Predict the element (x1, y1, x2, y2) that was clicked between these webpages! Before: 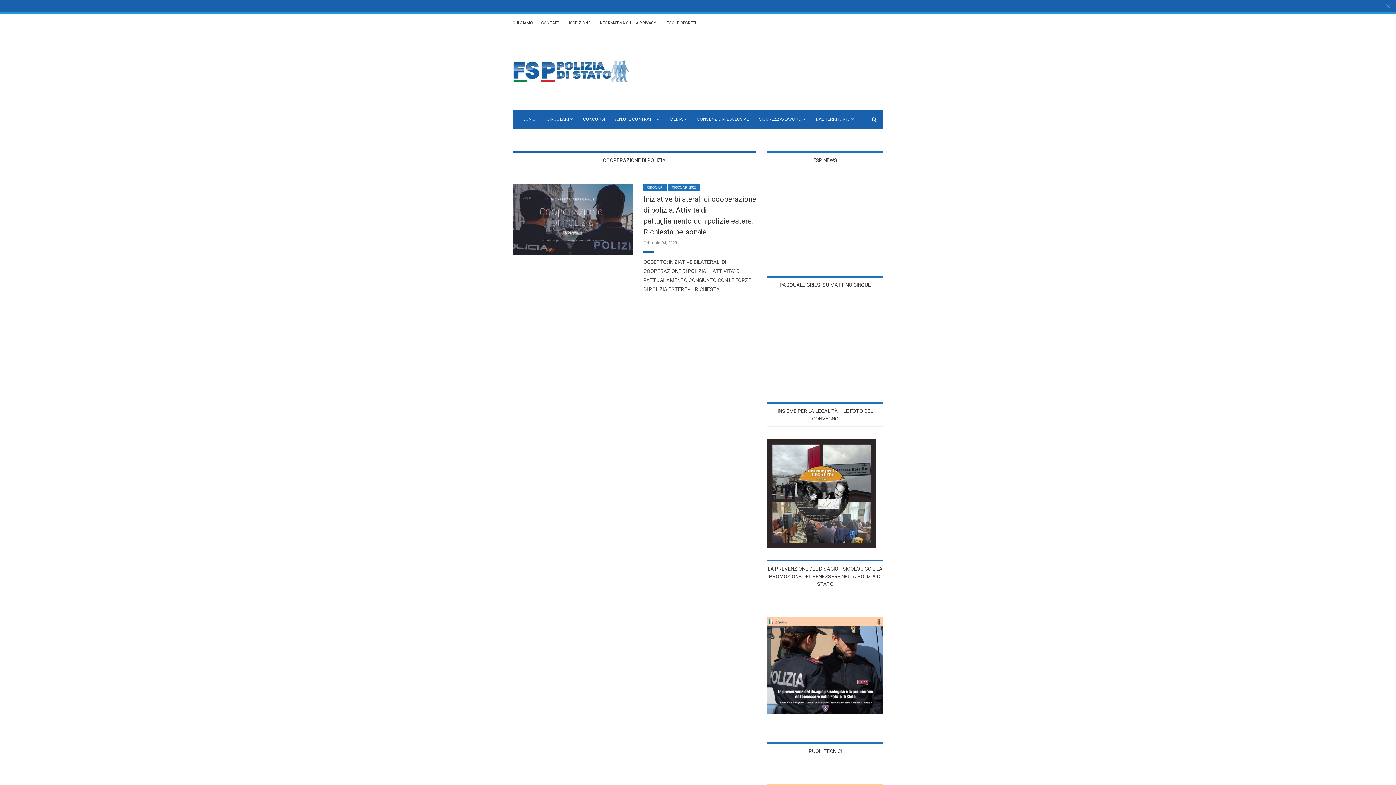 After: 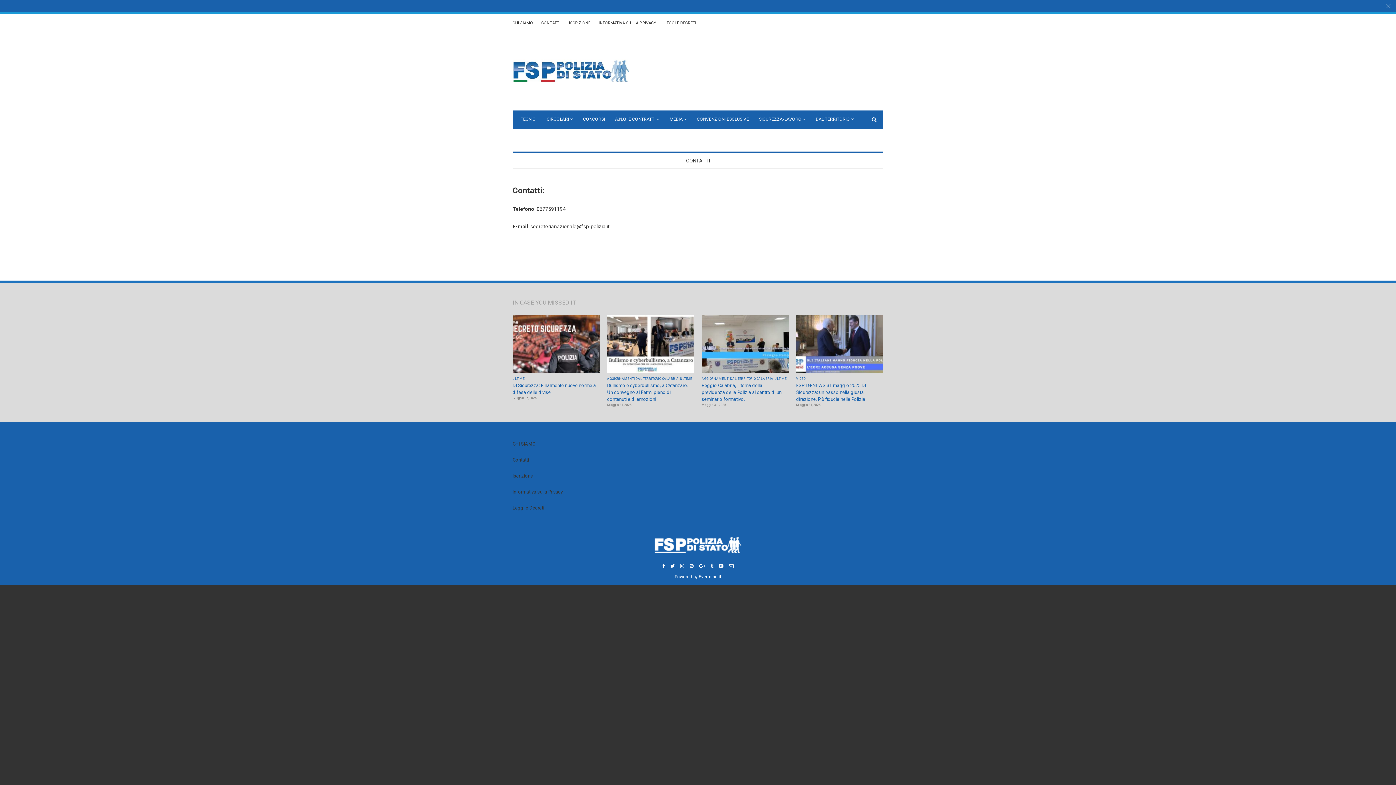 Action: label: CONTATTI bbox: (541, 20, 560, 25)